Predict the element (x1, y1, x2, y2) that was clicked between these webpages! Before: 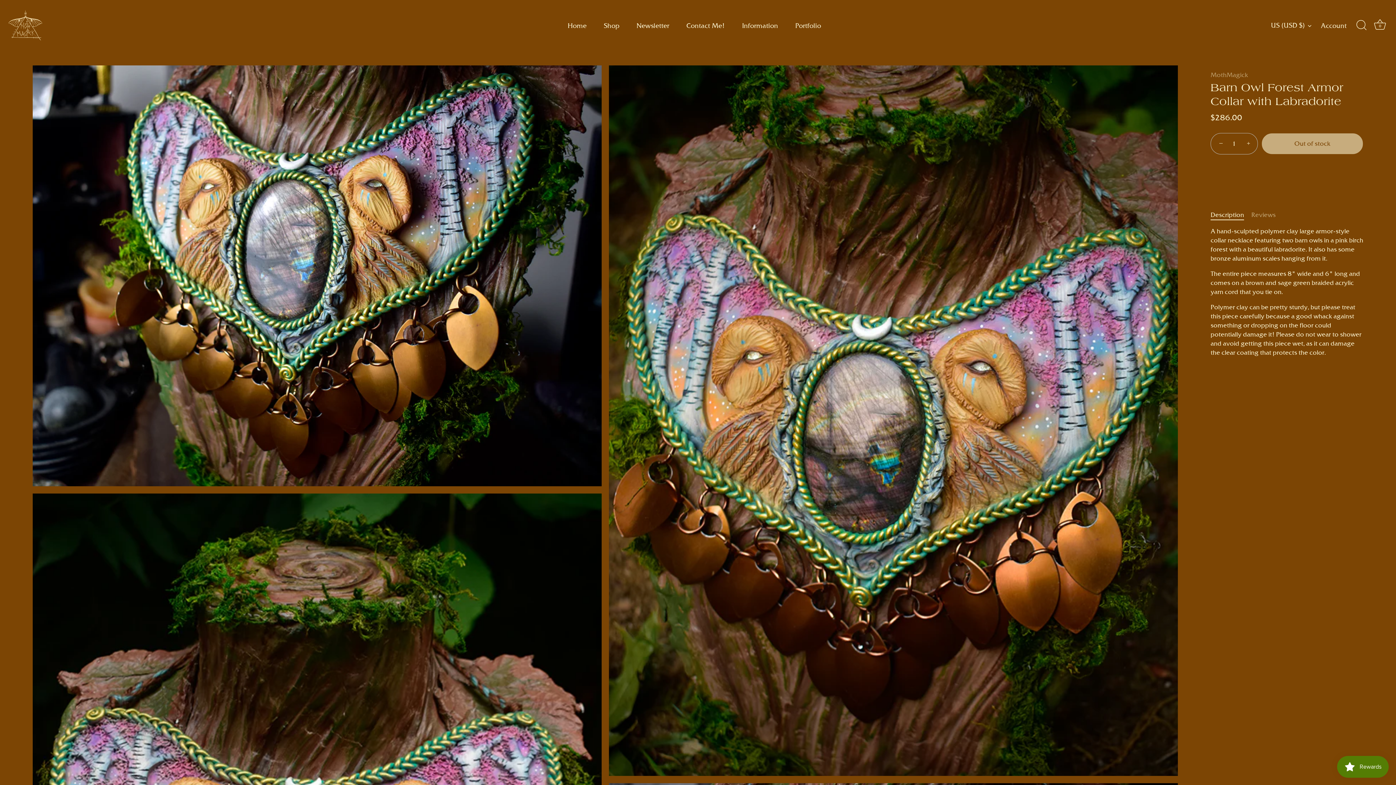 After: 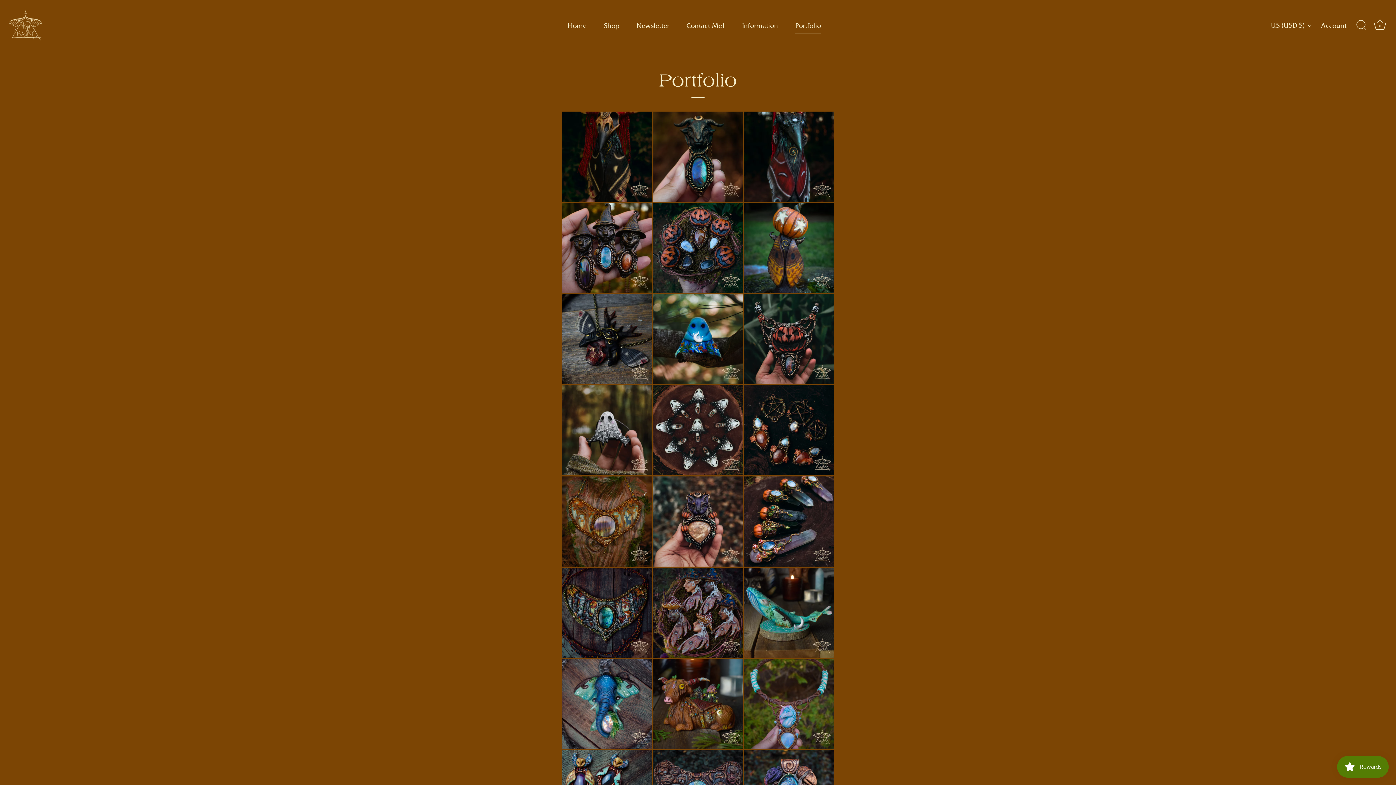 Action: label: Portfolio bbox: (787, 17, 829, 33)